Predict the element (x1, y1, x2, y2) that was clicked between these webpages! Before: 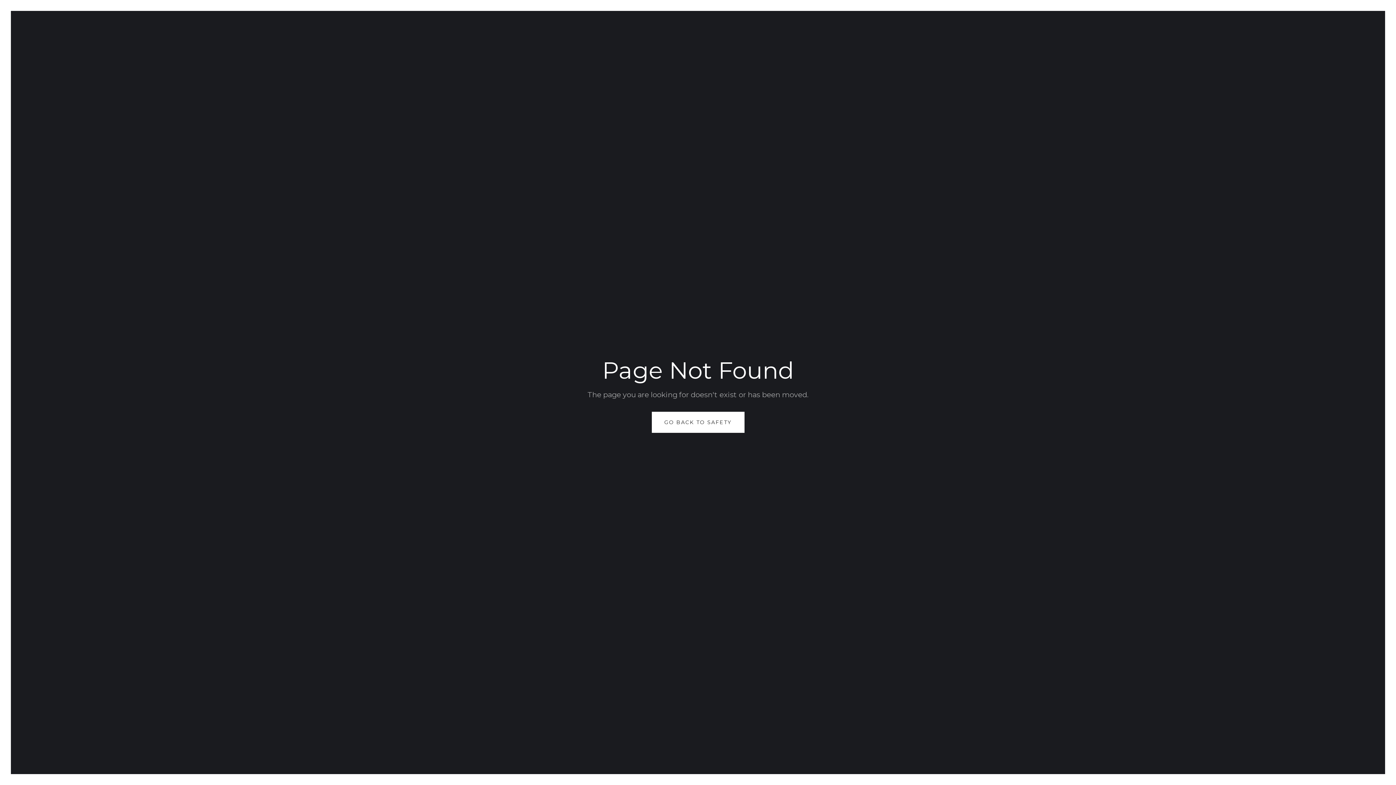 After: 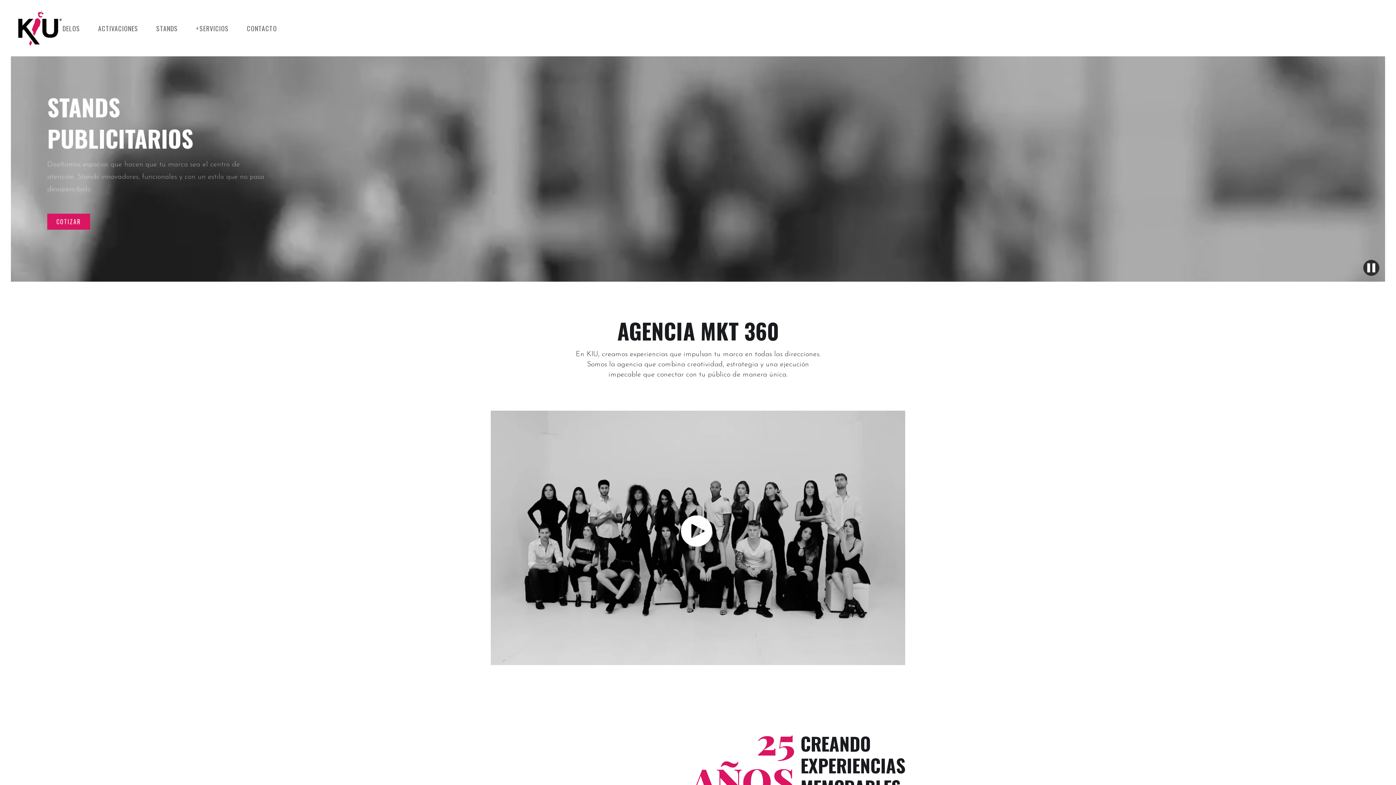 Action: label: GO BACK TO SAFETY bbox: (651, 412, 744, 433)